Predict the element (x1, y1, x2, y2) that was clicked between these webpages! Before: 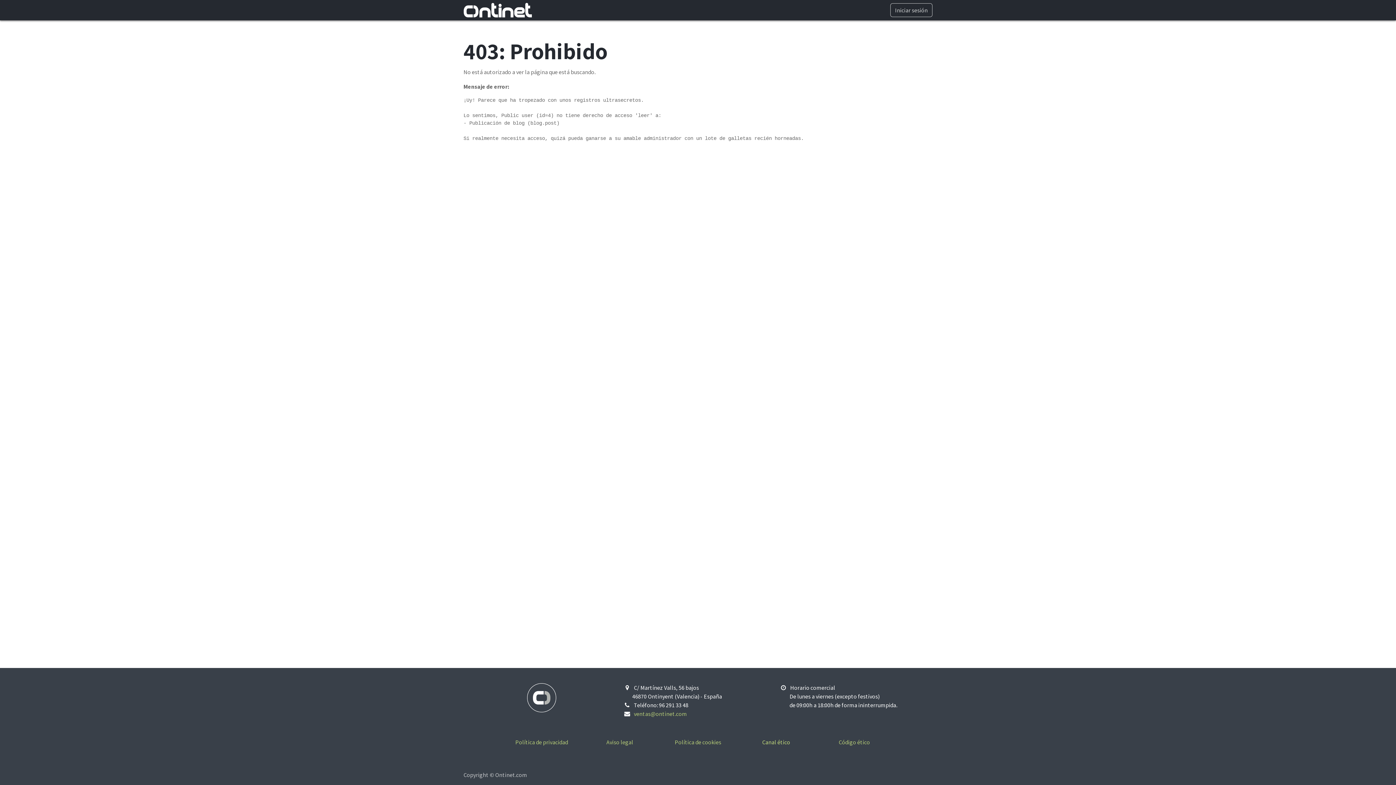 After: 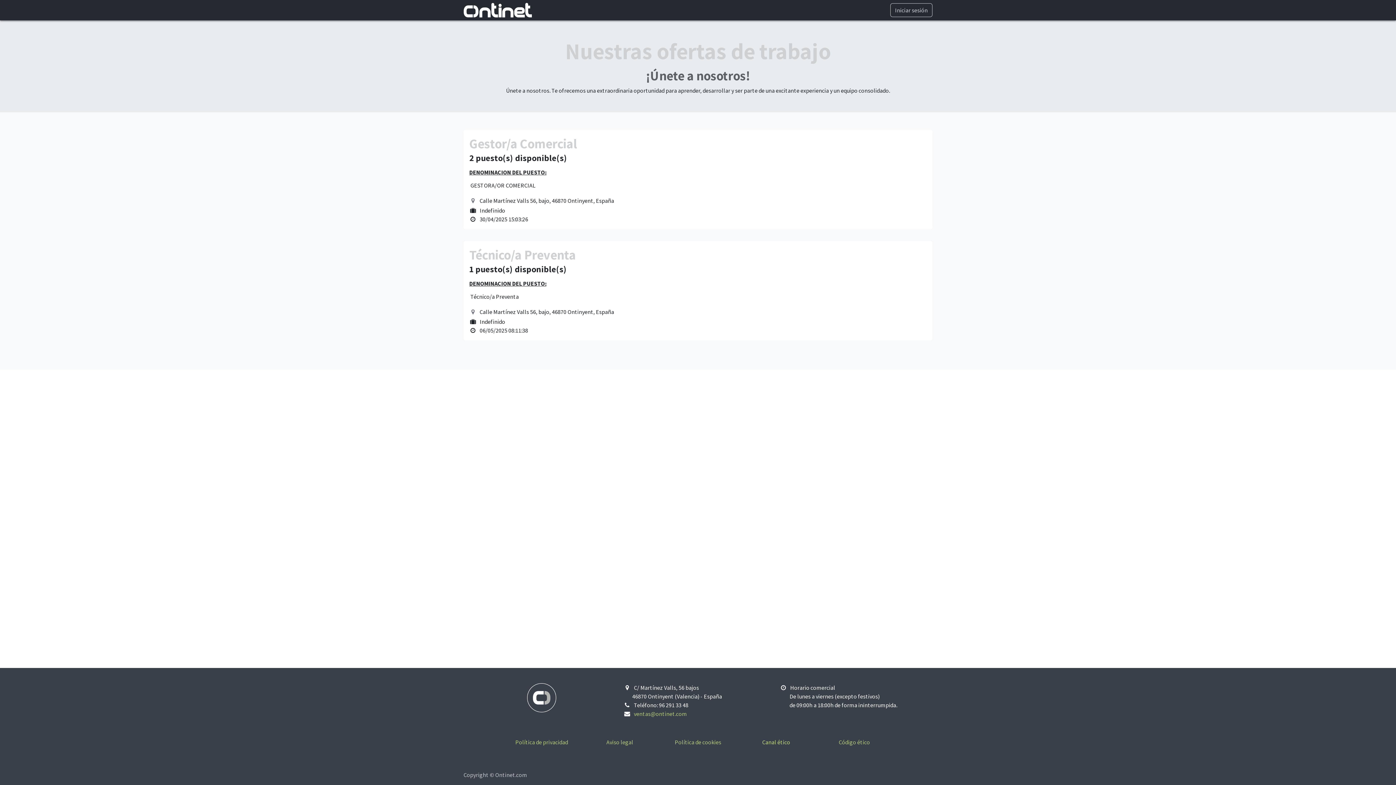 Action: bbox: (812, 2, 884, 17) label: TRABAJA CON NOSOTROS